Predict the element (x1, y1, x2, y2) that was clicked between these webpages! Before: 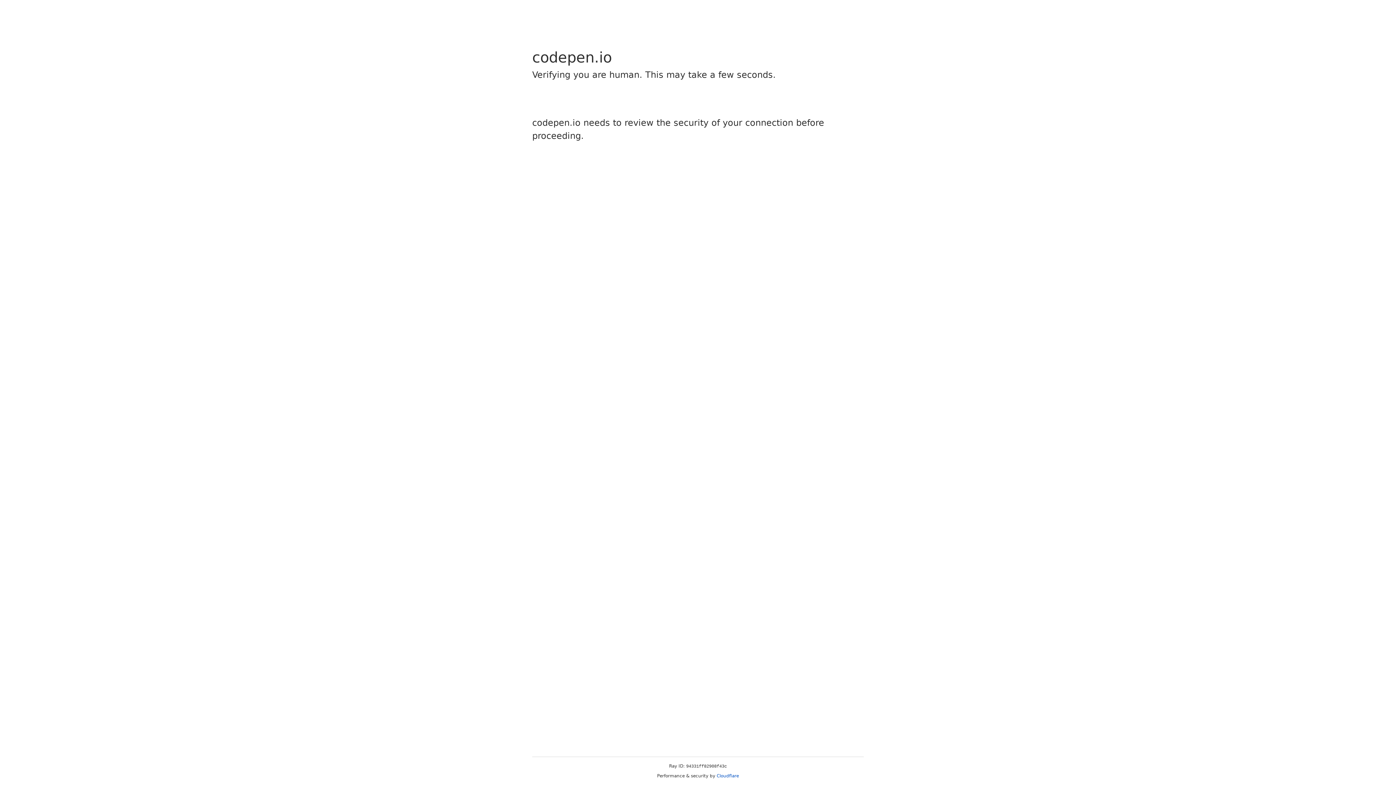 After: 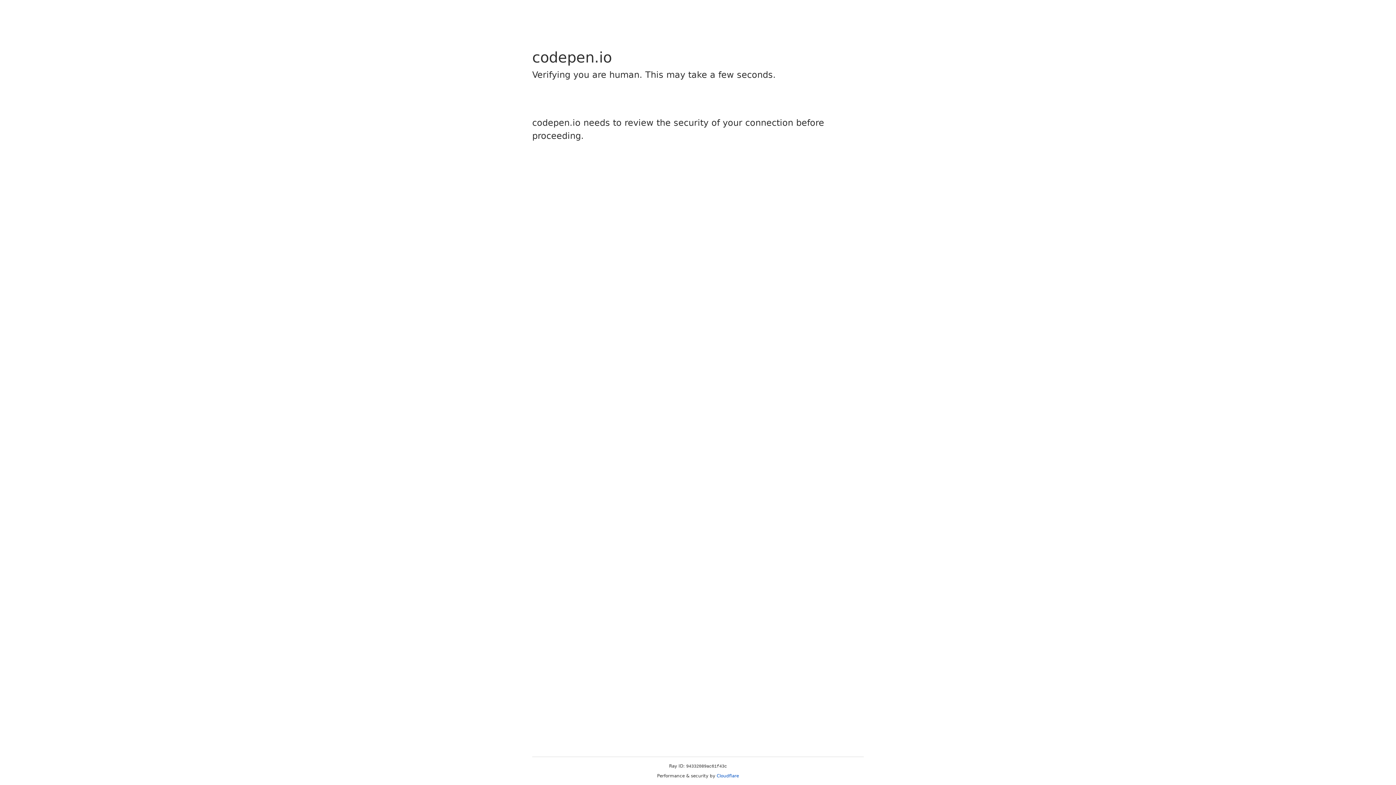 Action: bbox: (716, 773, 739, 778) label: Cloudflare